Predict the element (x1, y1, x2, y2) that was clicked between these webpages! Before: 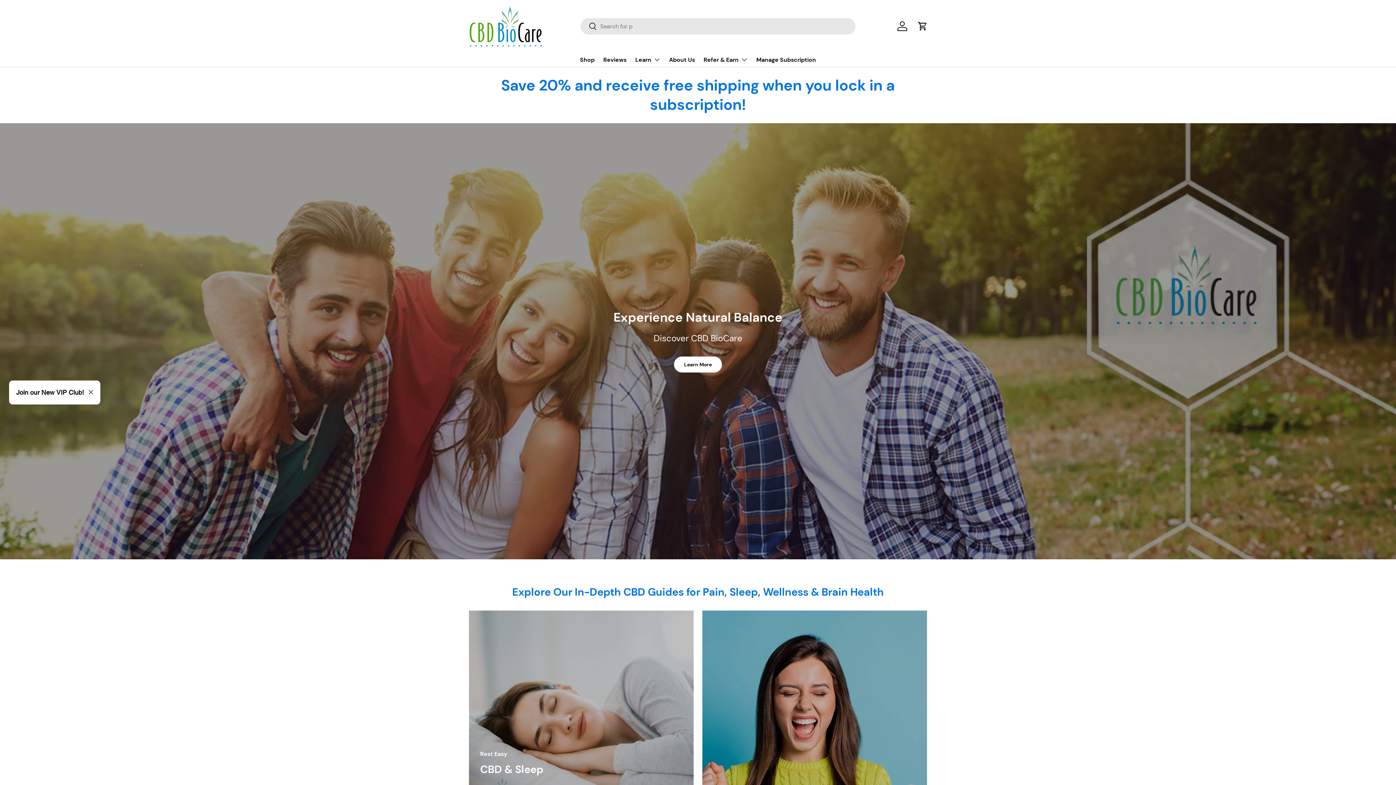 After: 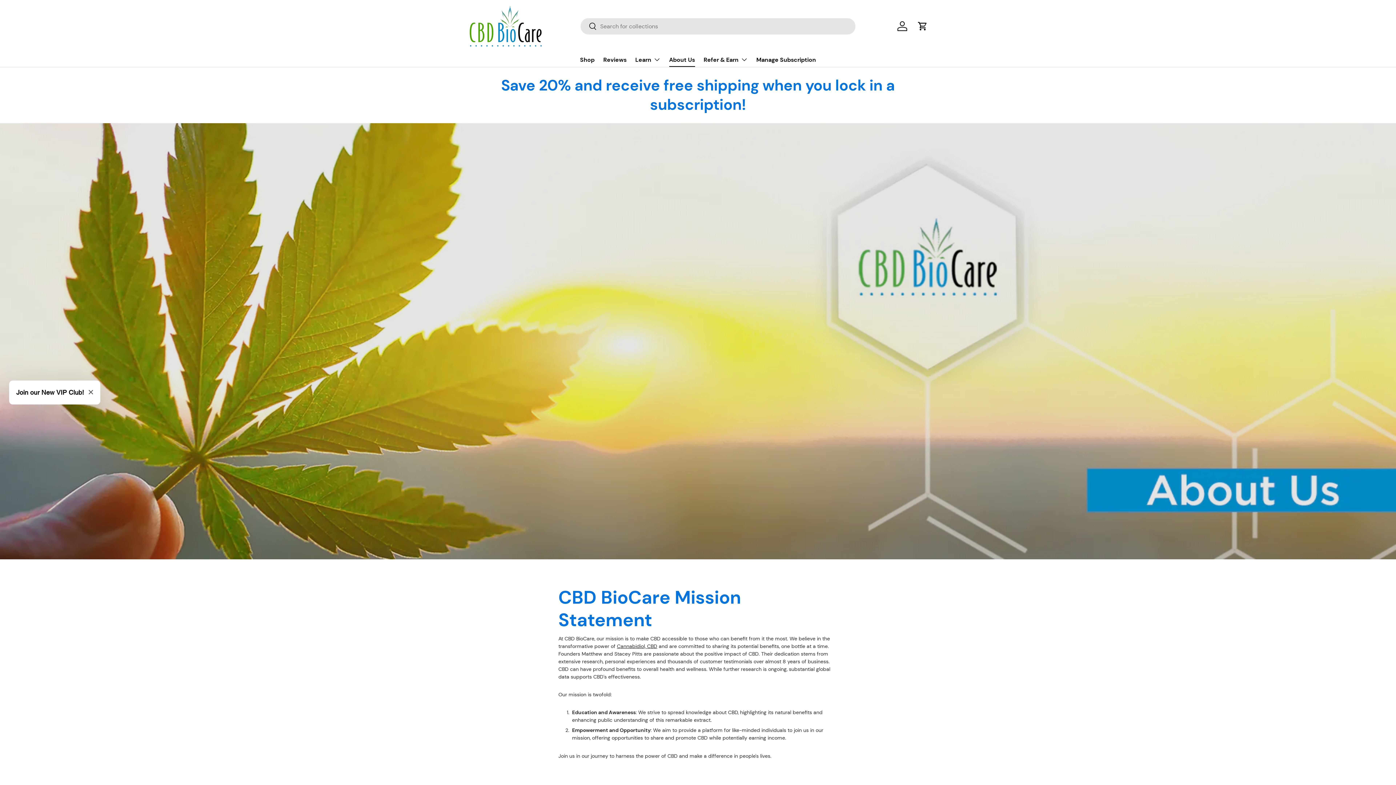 Action: bbox: (669, 52, 695, 66) label: About Us